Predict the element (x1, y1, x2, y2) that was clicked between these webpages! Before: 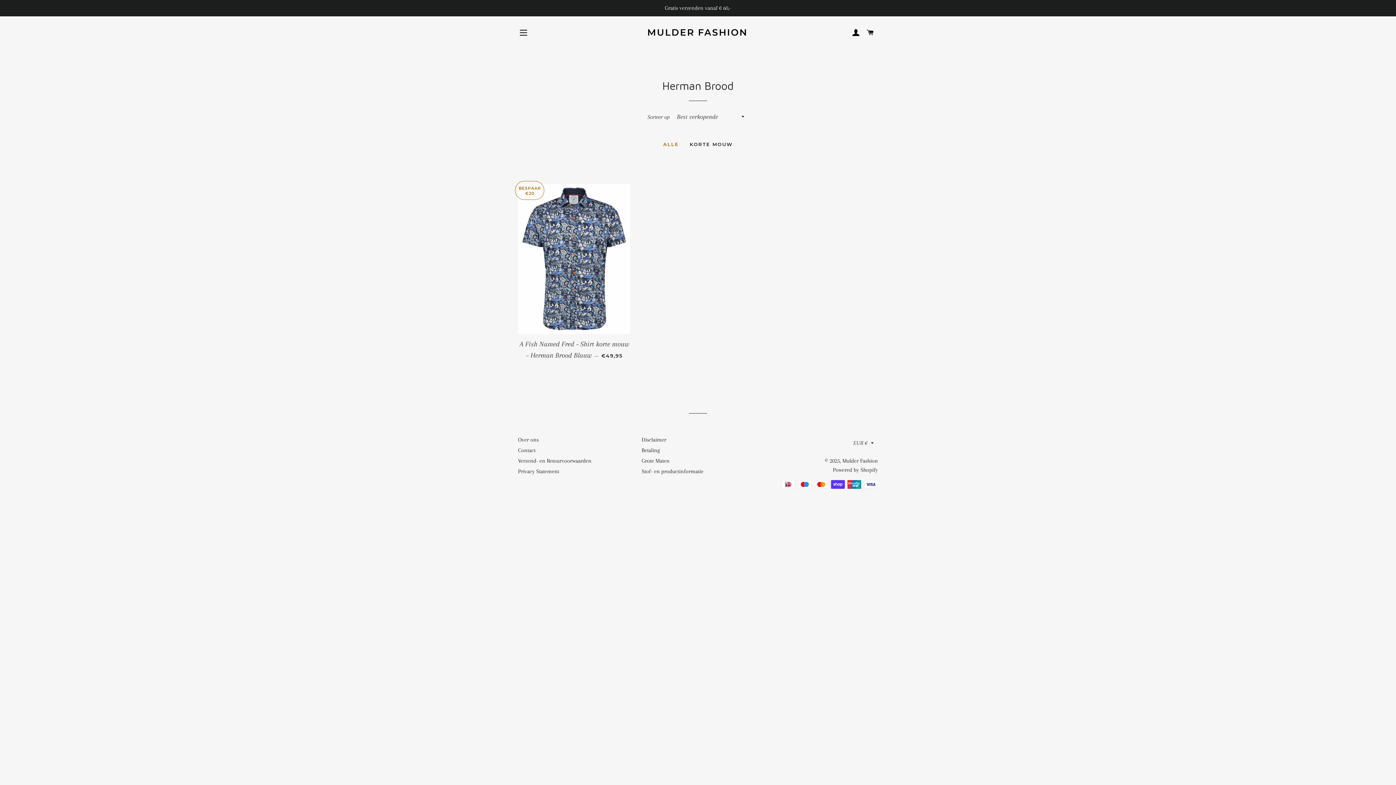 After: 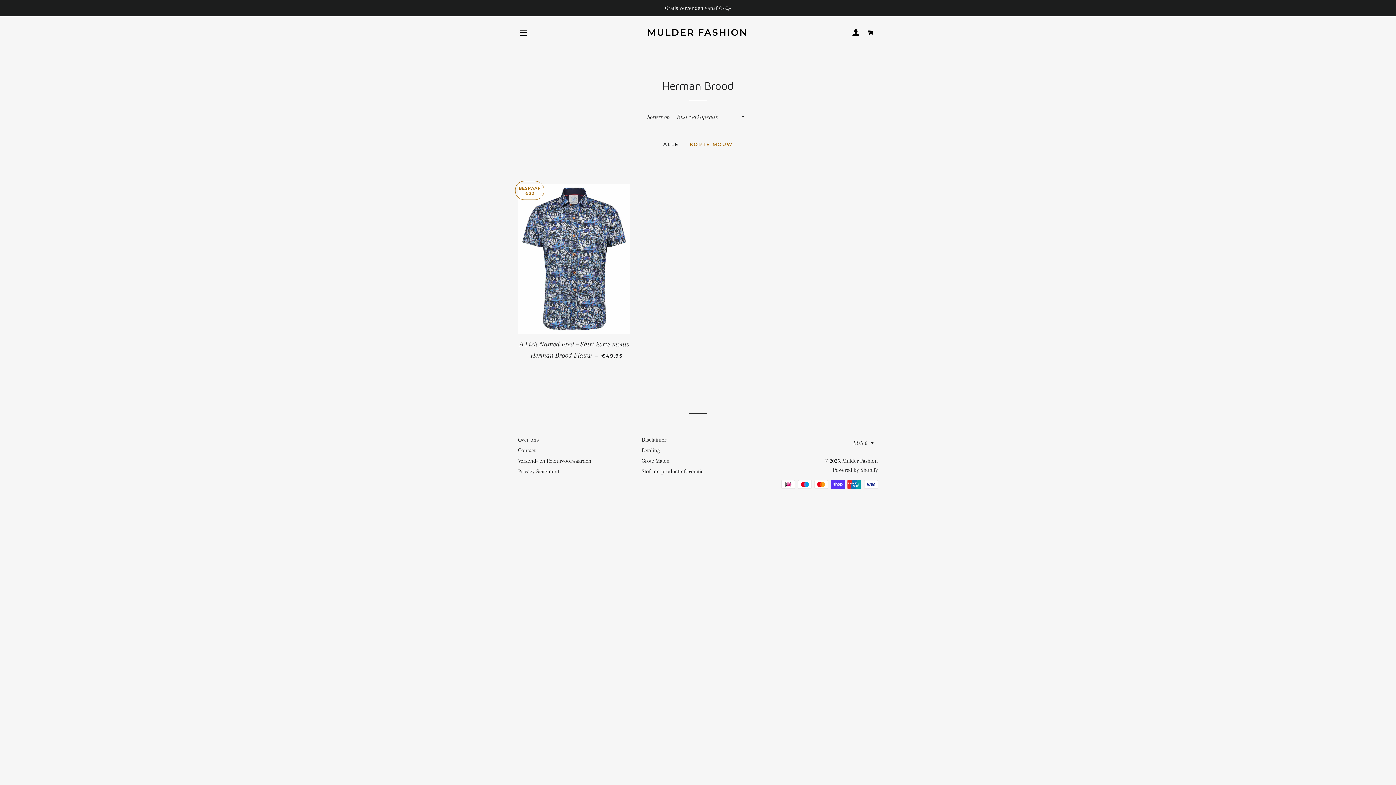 Action: label: KORTE MOUW bbox: (684, 140, 738, 148)